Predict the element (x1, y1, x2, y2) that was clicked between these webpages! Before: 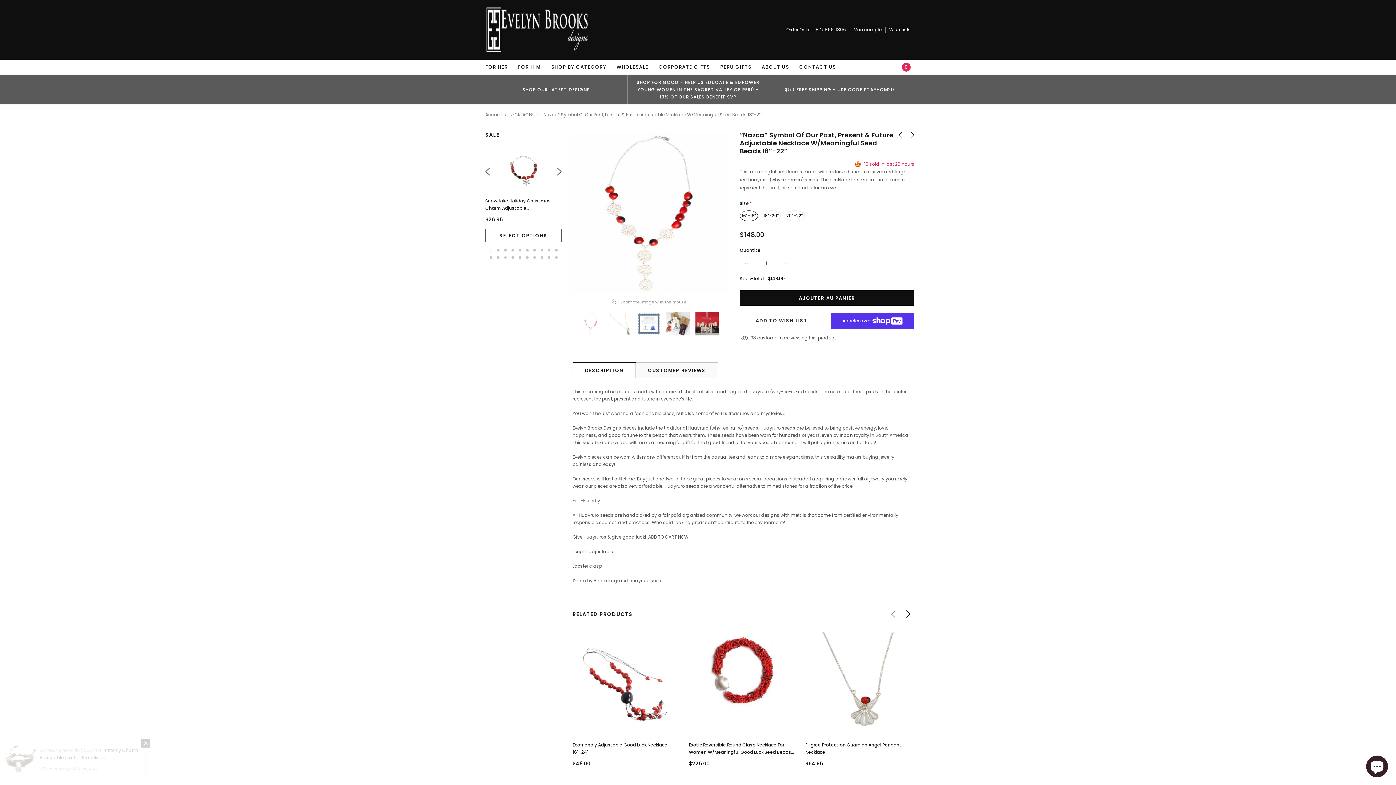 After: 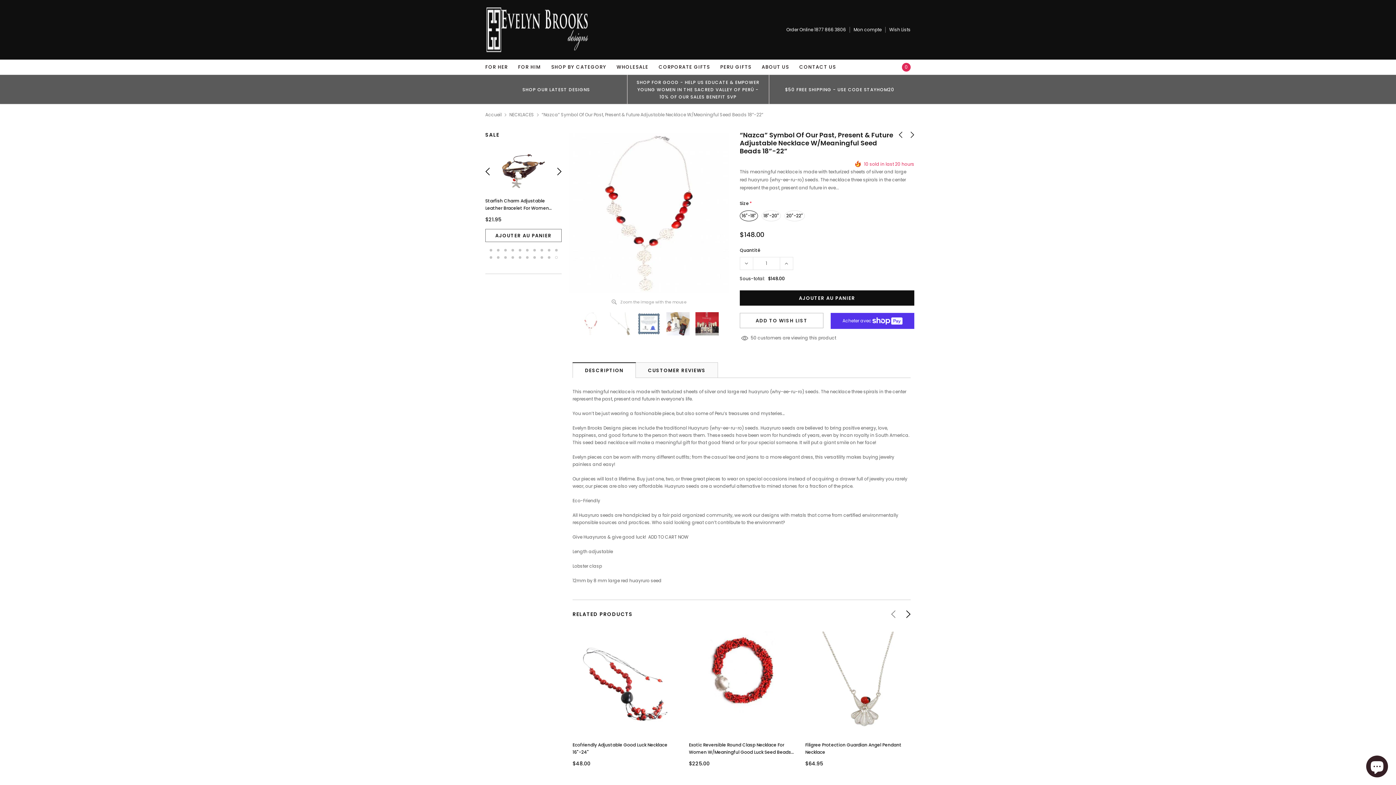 Action: bbox: (555, 256, 557, 258) label: 20